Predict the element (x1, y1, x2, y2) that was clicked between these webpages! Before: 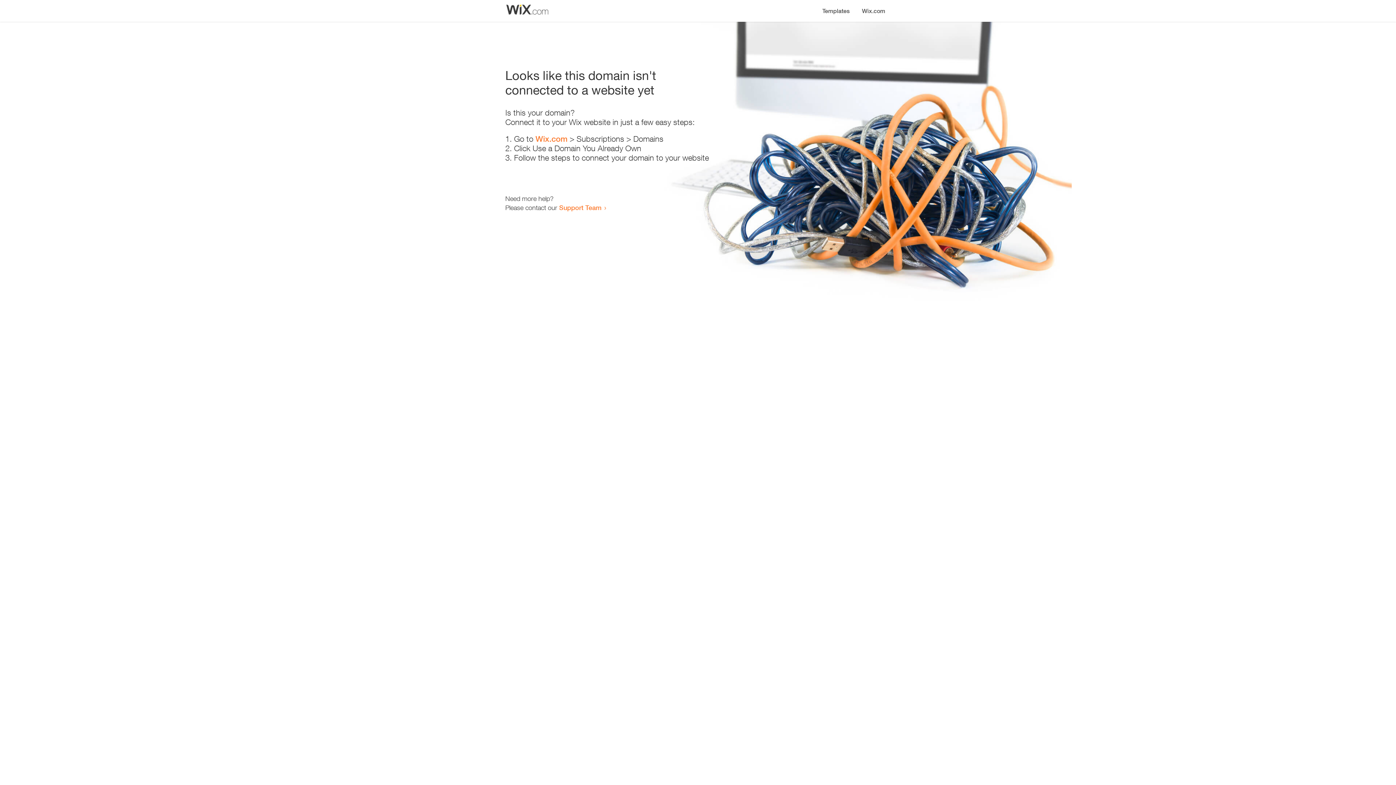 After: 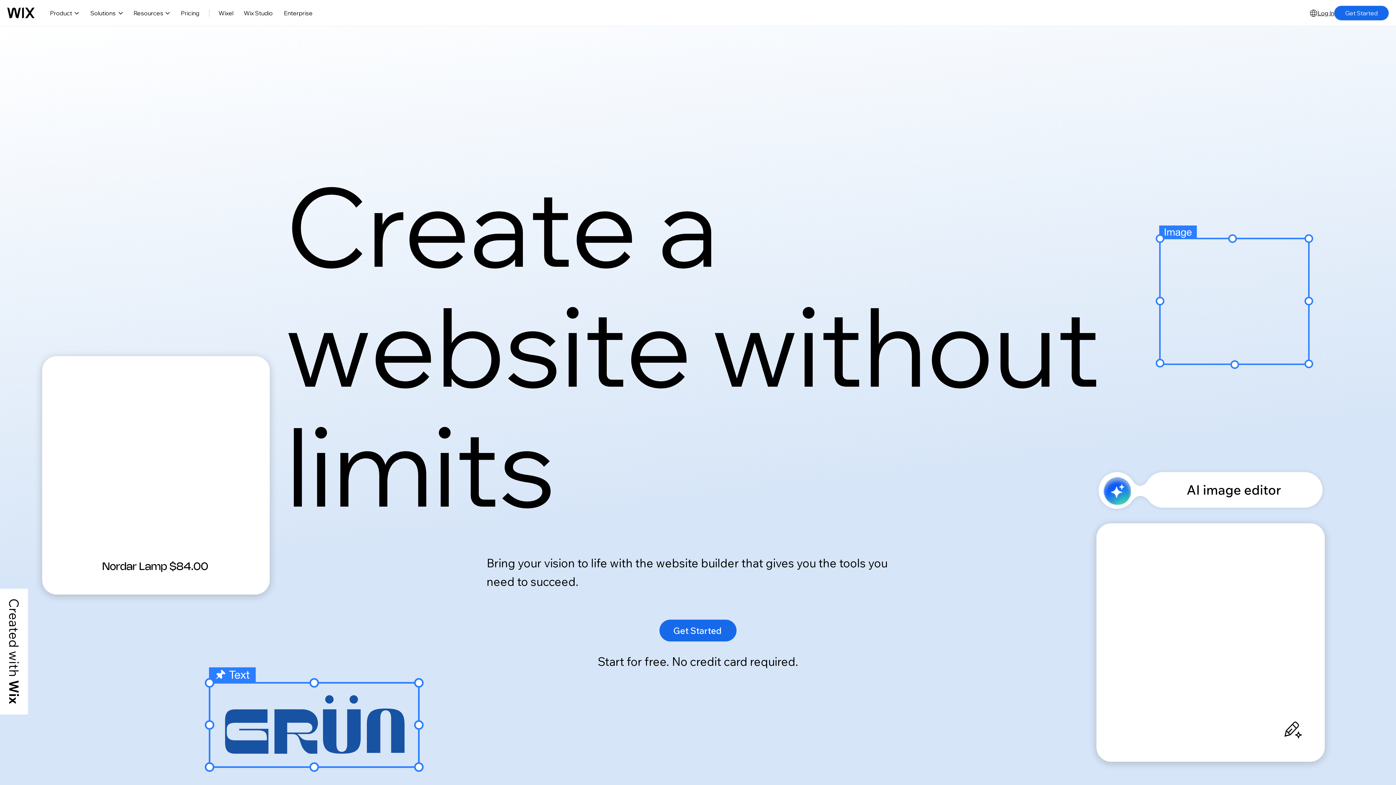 Action: bbox: (535, 134, 567, 143) label: Wix.com